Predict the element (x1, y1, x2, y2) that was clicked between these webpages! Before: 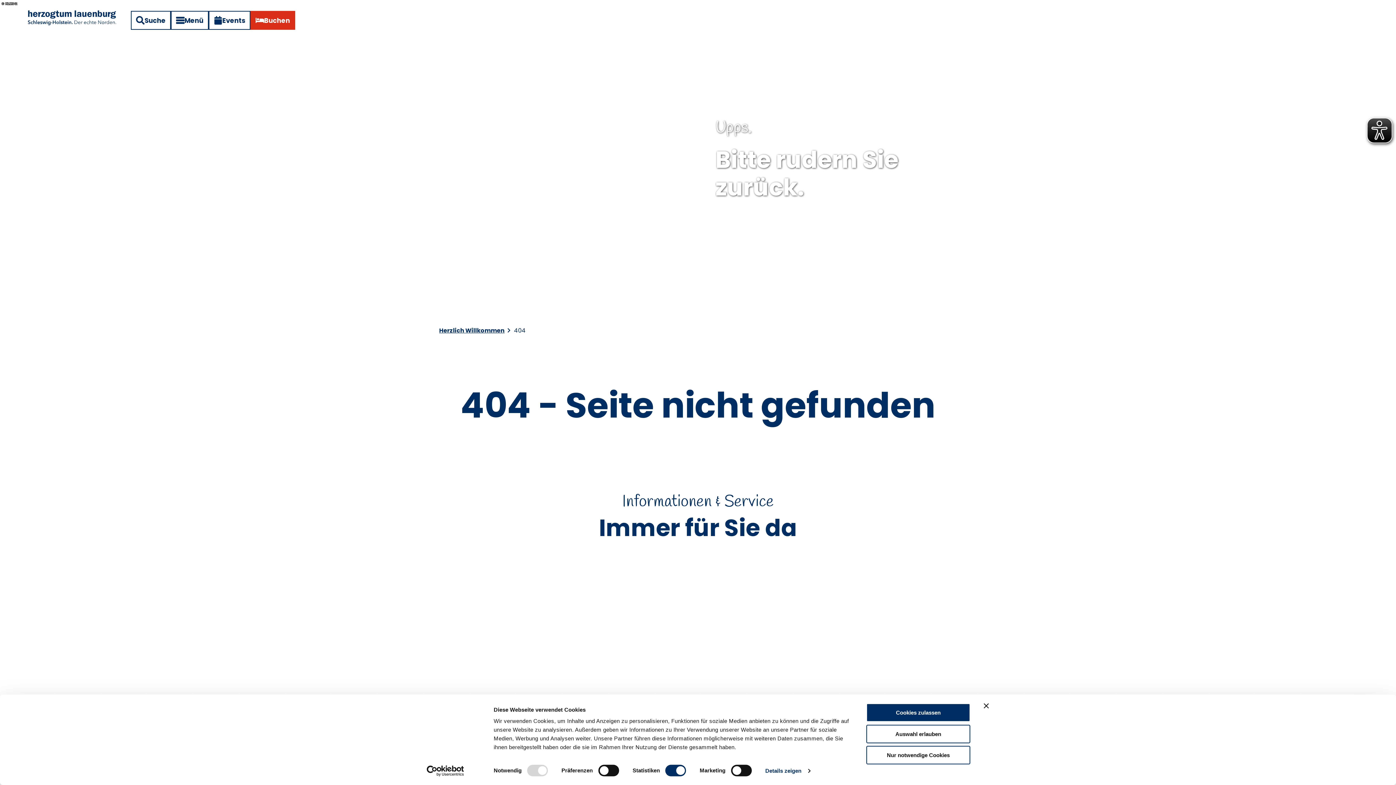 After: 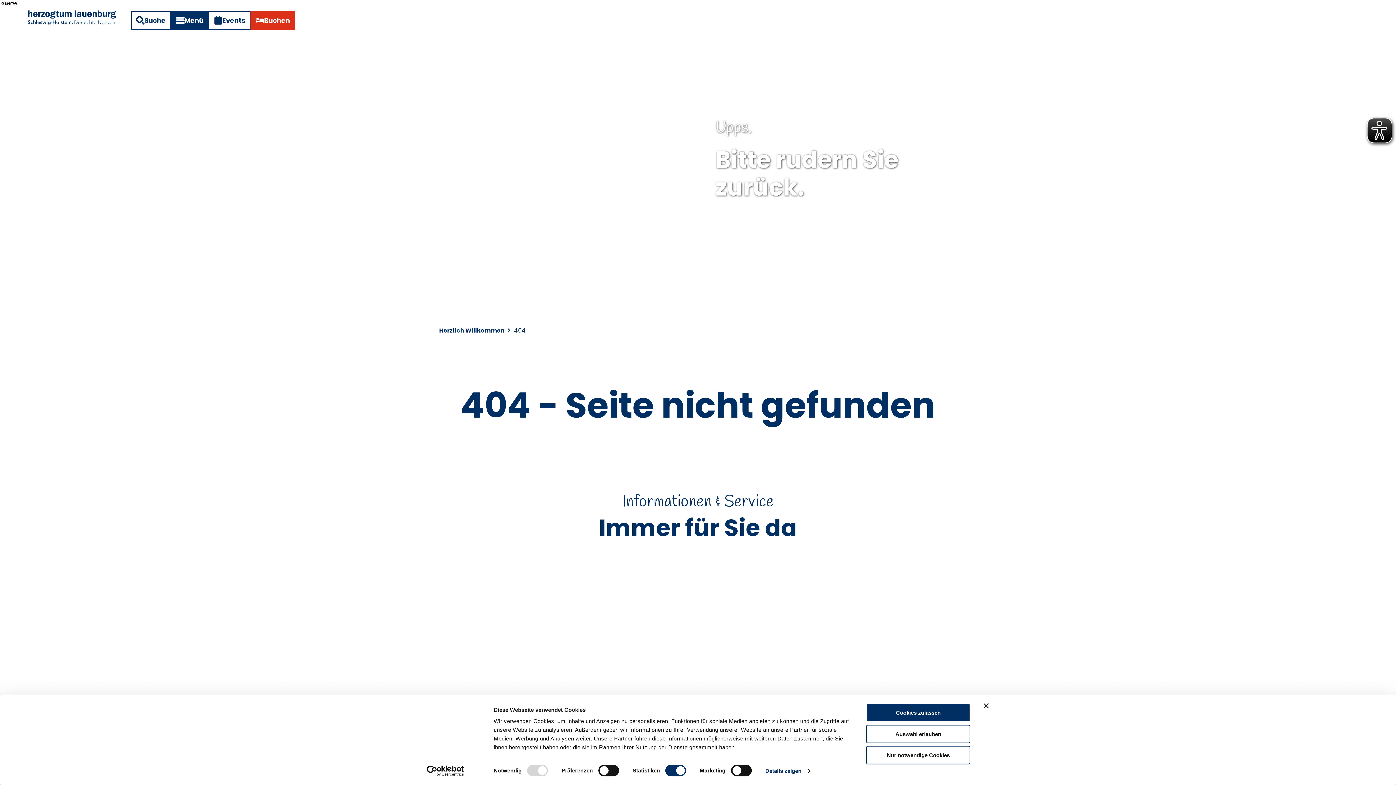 Action: bbox: (170, 10, 208, 29) label: Menü